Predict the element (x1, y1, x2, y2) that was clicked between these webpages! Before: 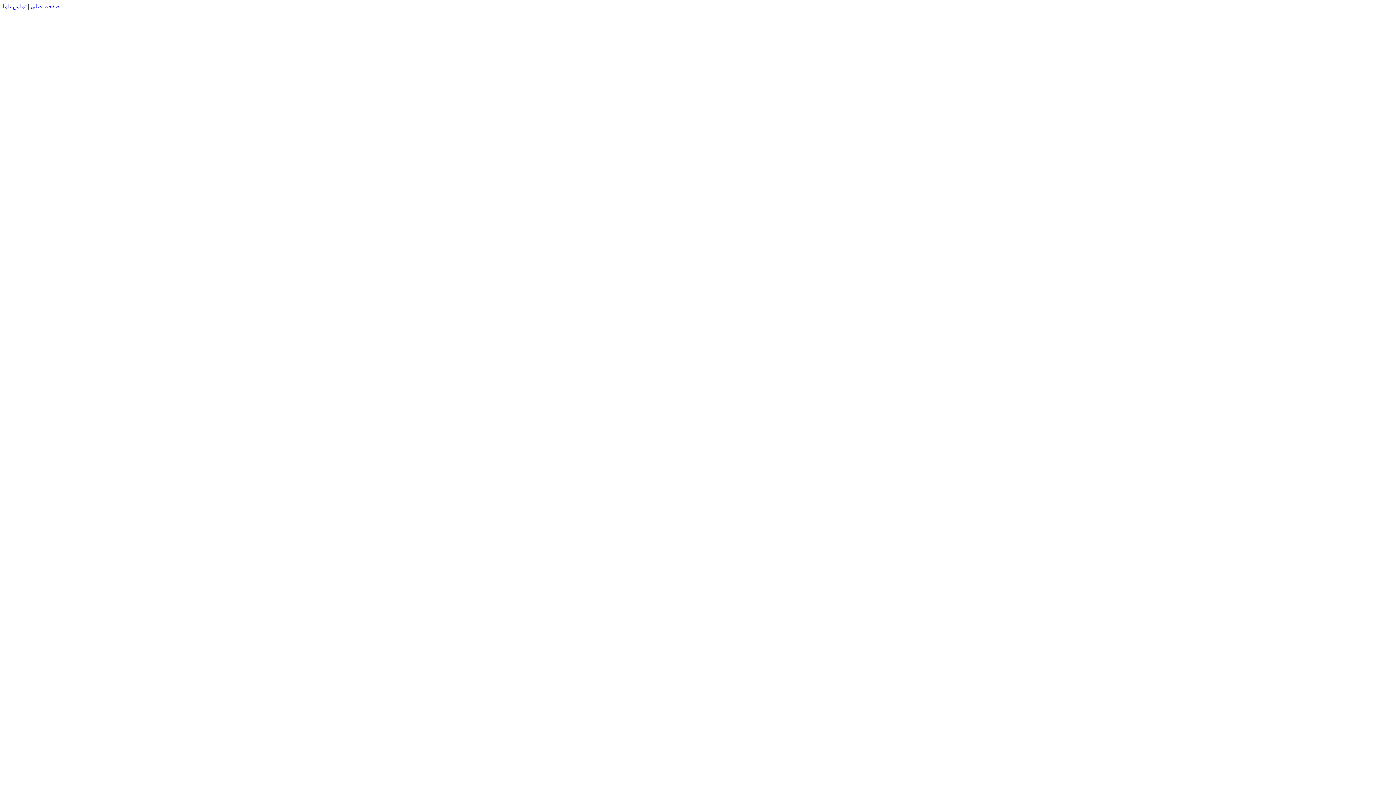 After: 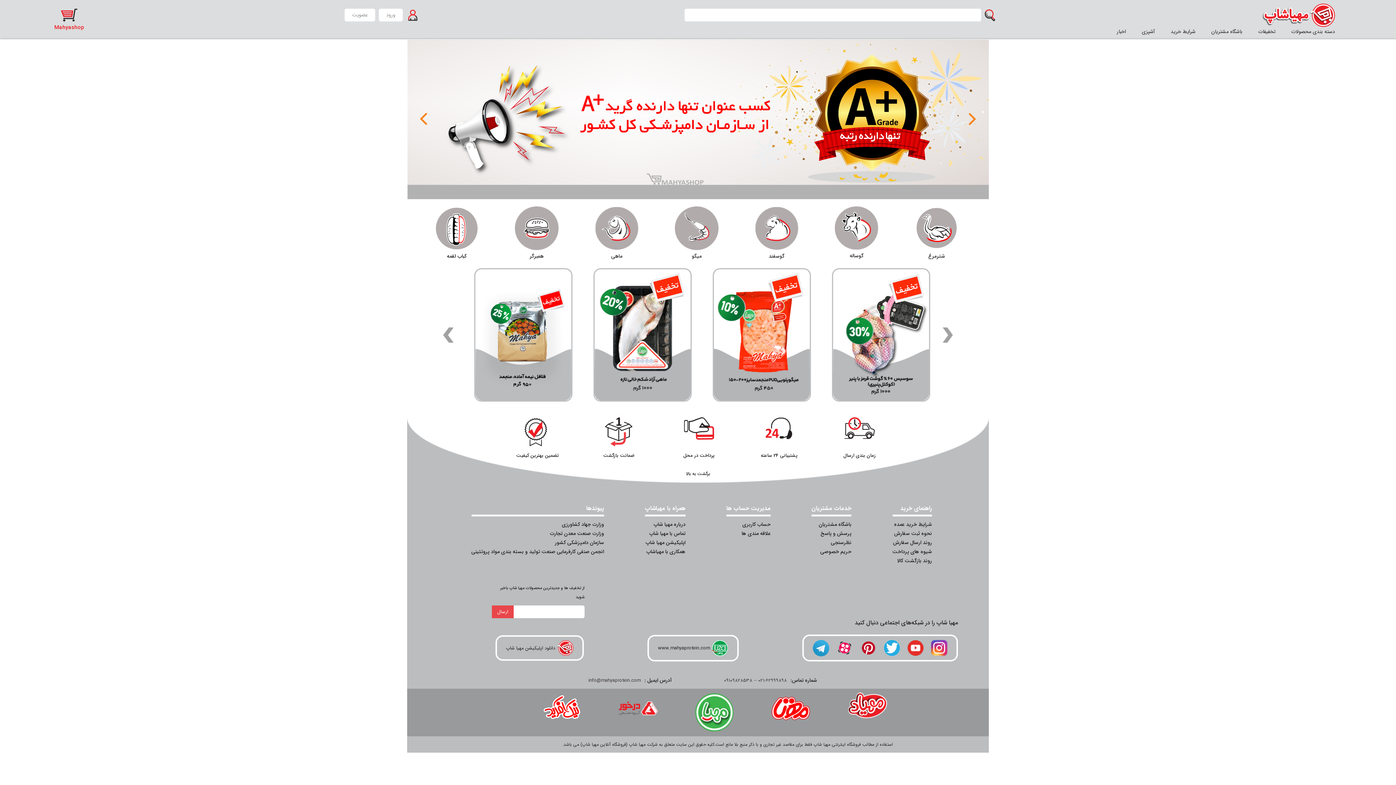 Action: label: صفحه اصلی bbox: (30, 3, 60, 9)